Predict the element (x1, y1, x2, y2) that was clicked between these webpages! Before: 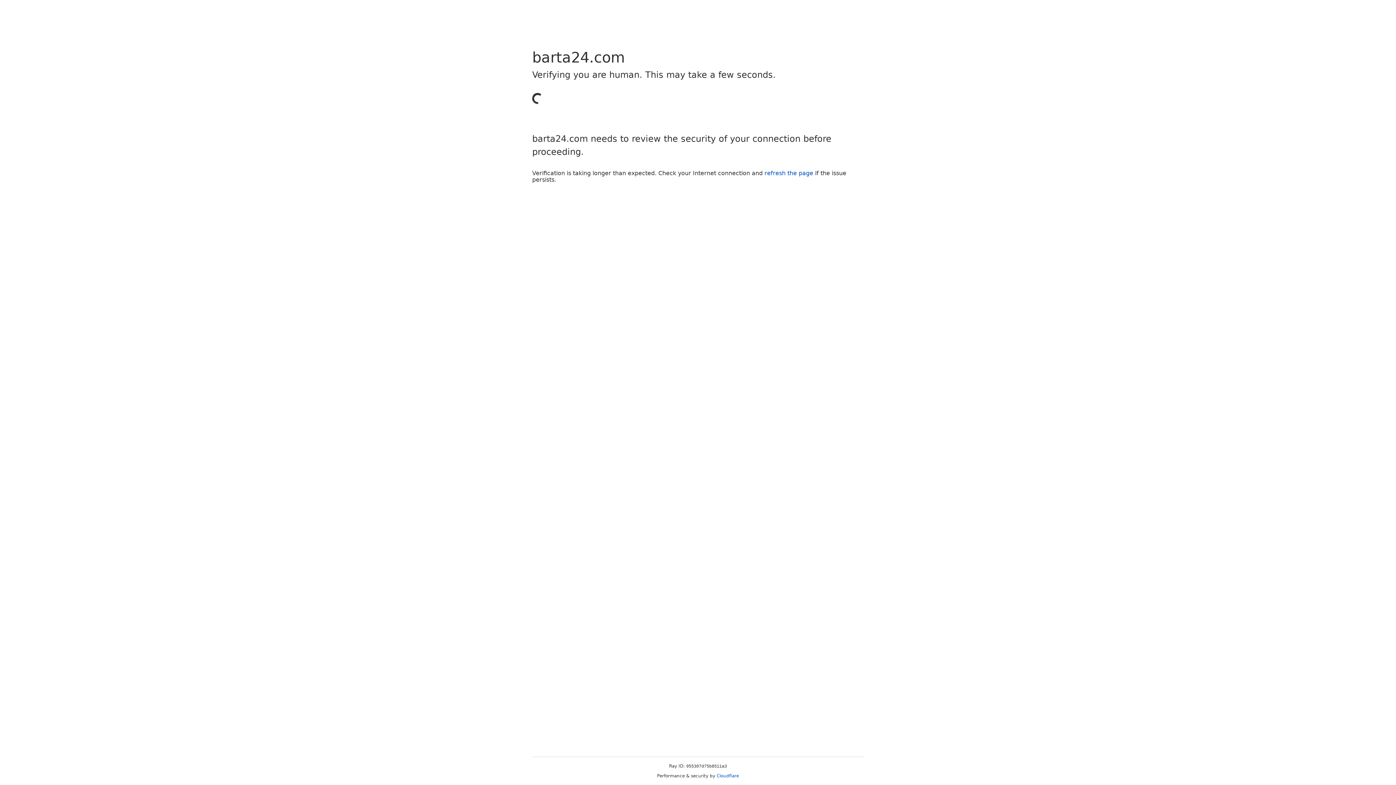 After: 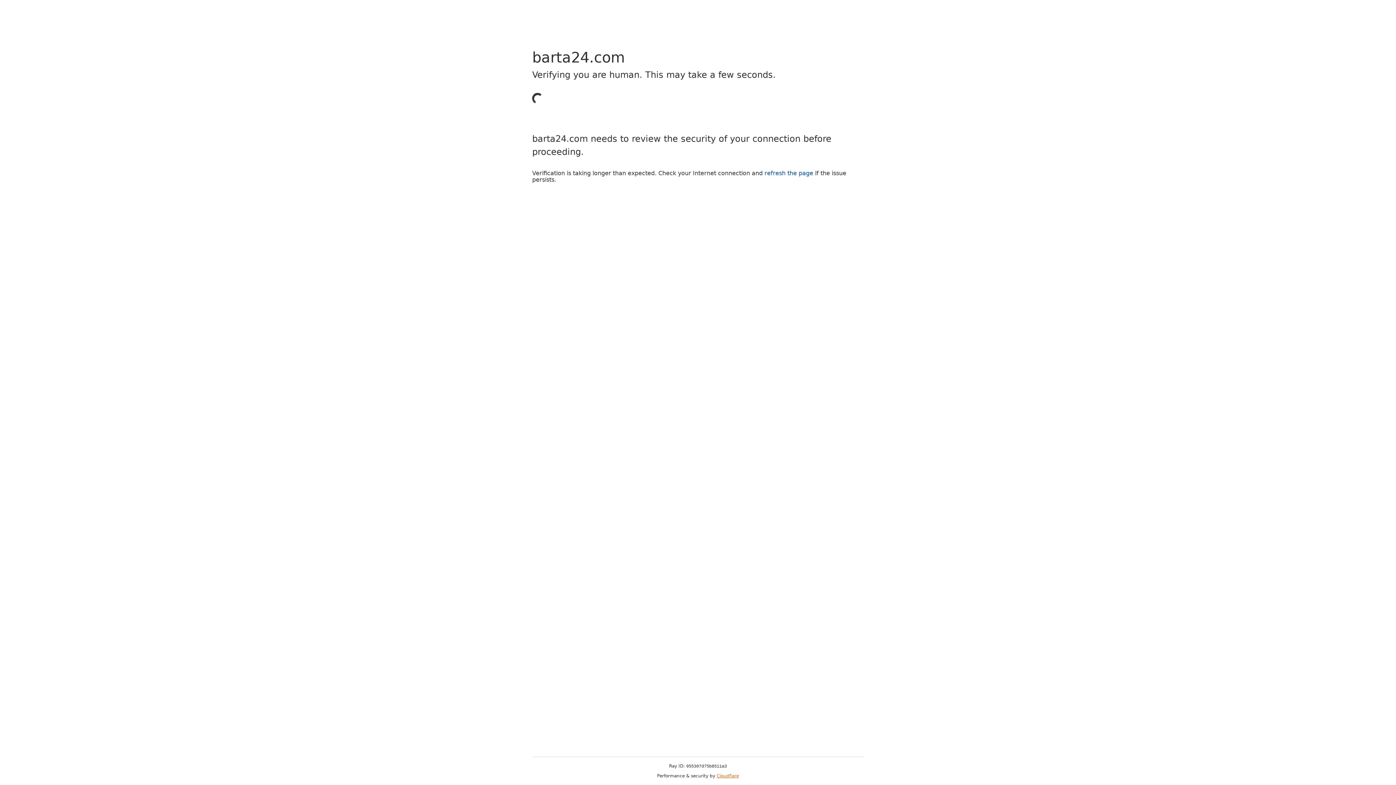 Action: label: Cloudflare bbox: (716, 773, 739, 778)